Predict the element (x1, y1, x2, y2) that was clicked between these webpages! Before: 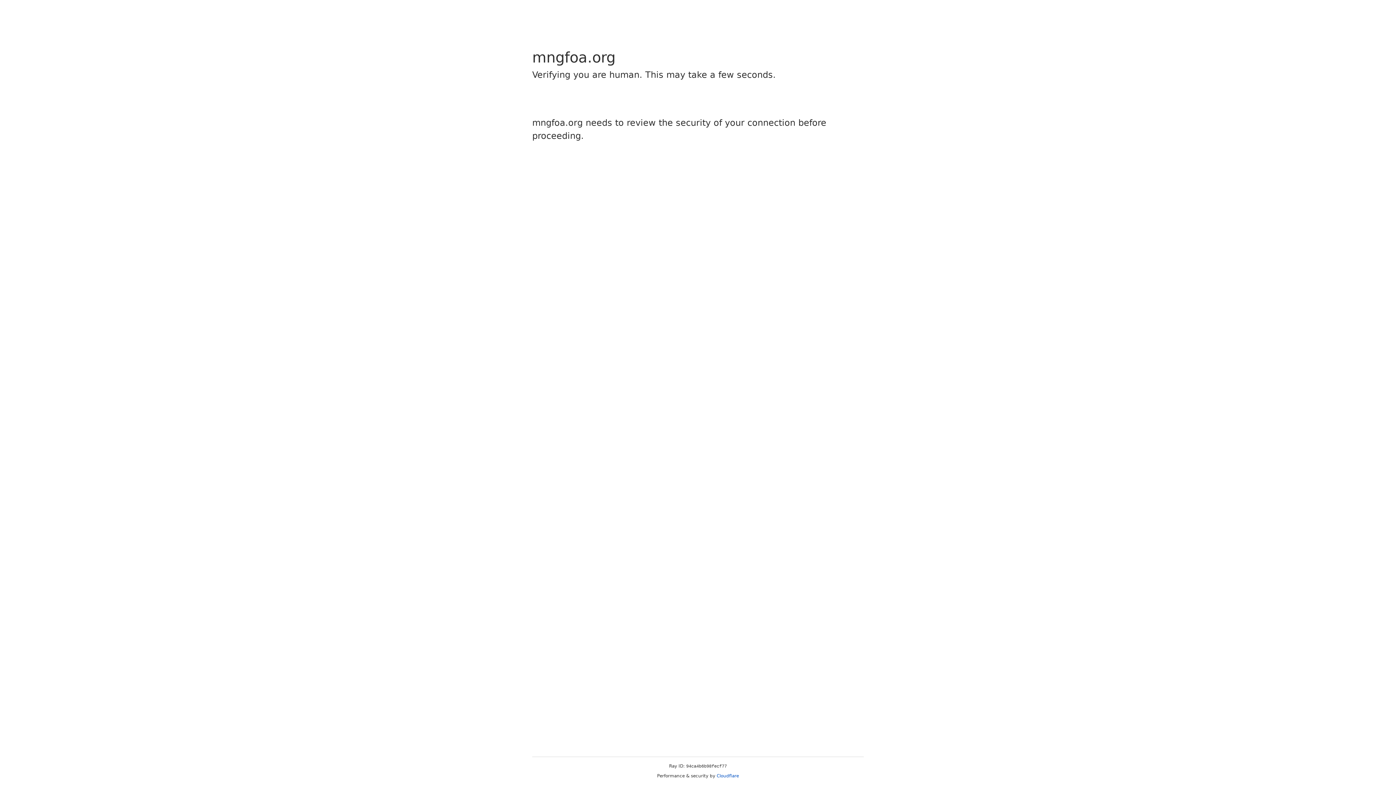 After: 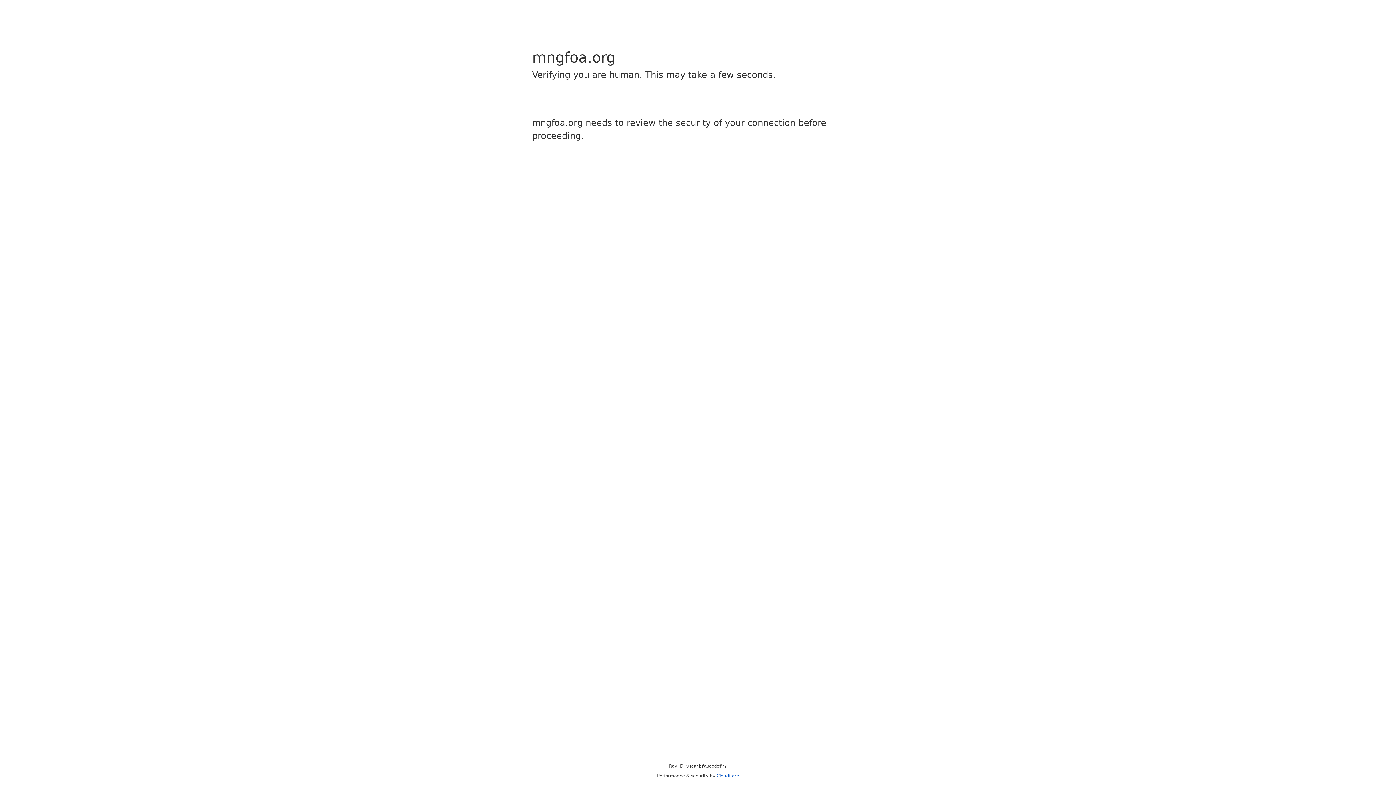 Action: label: Cloudflare bbox: (716, 773, 739, 778)